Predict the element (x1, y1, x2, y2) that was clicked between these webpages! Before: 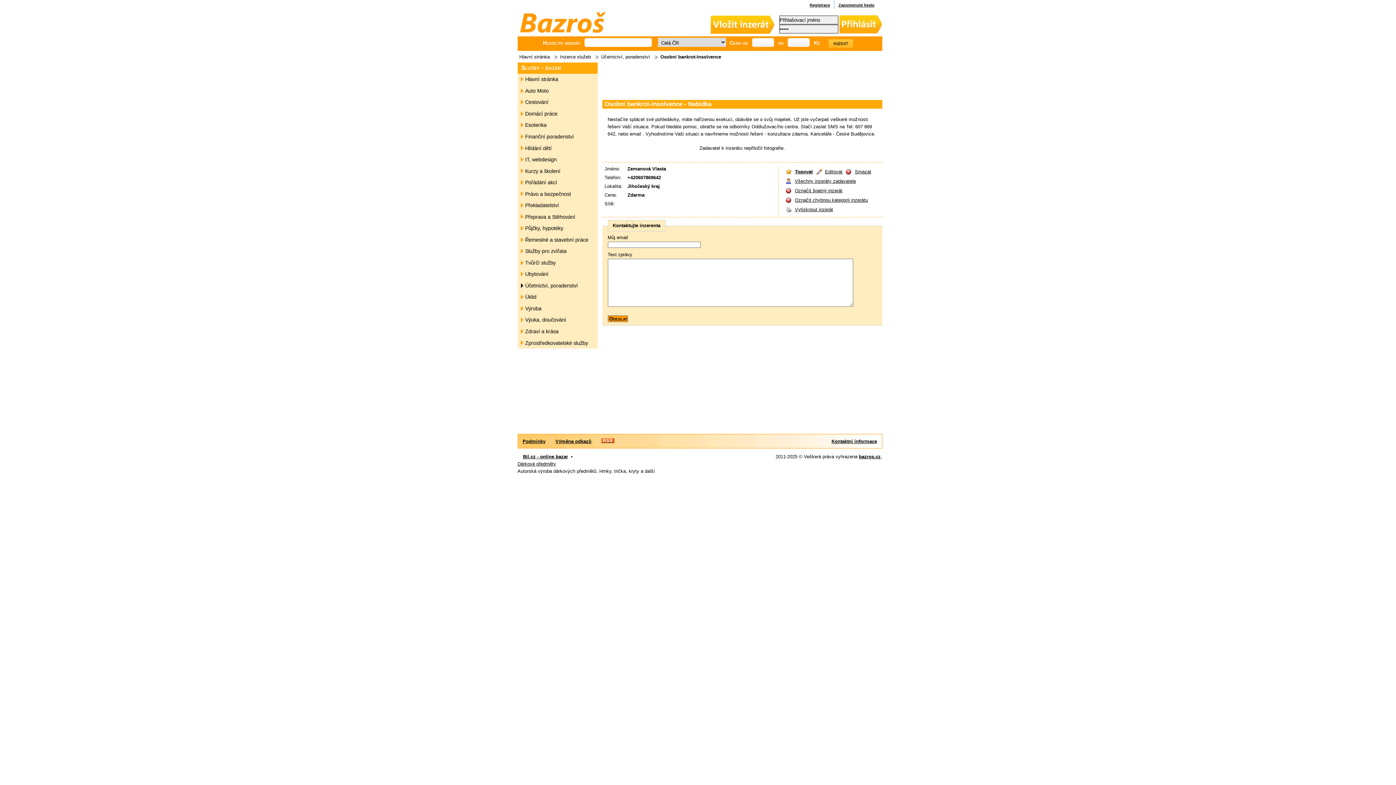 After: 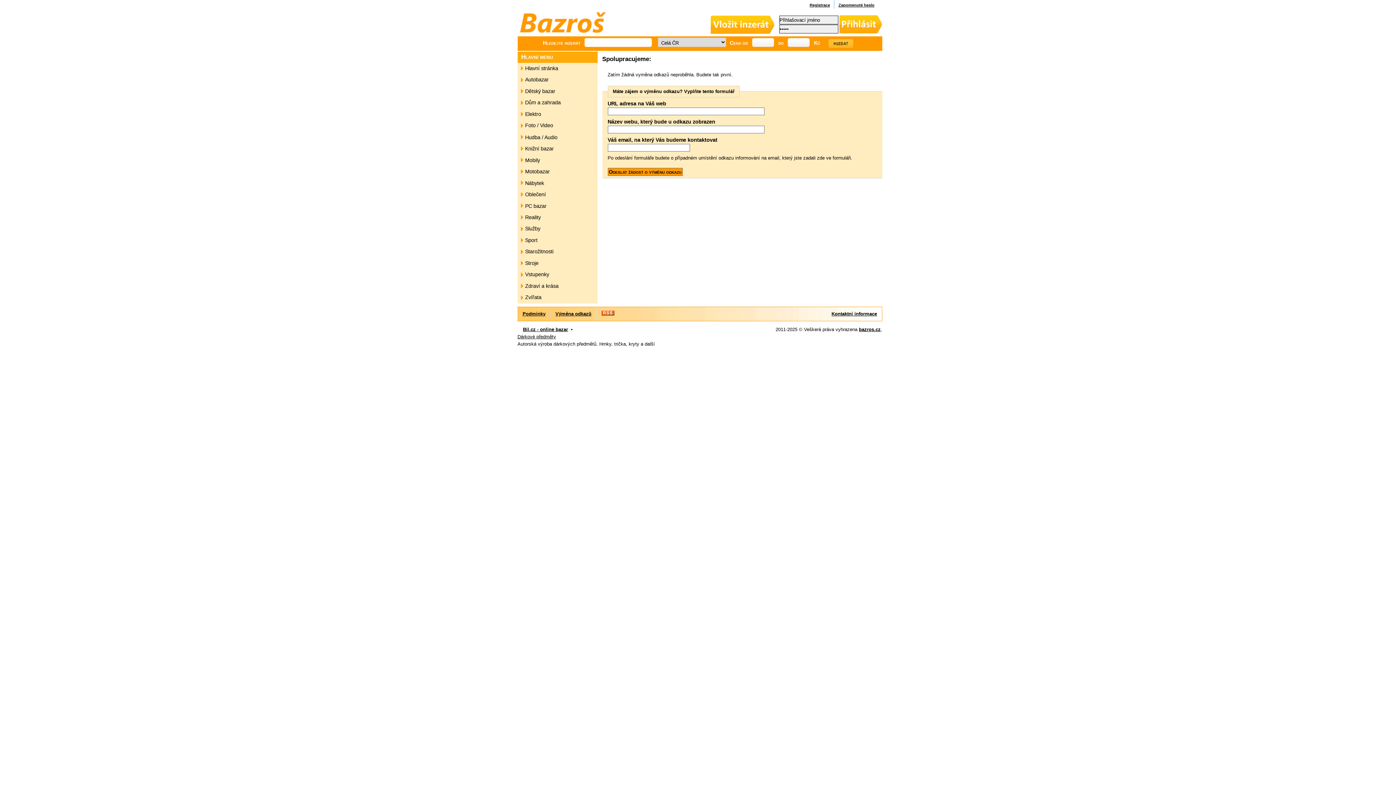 Action: bbox: (555, 438, 591, 444) label: Výměna odkazů